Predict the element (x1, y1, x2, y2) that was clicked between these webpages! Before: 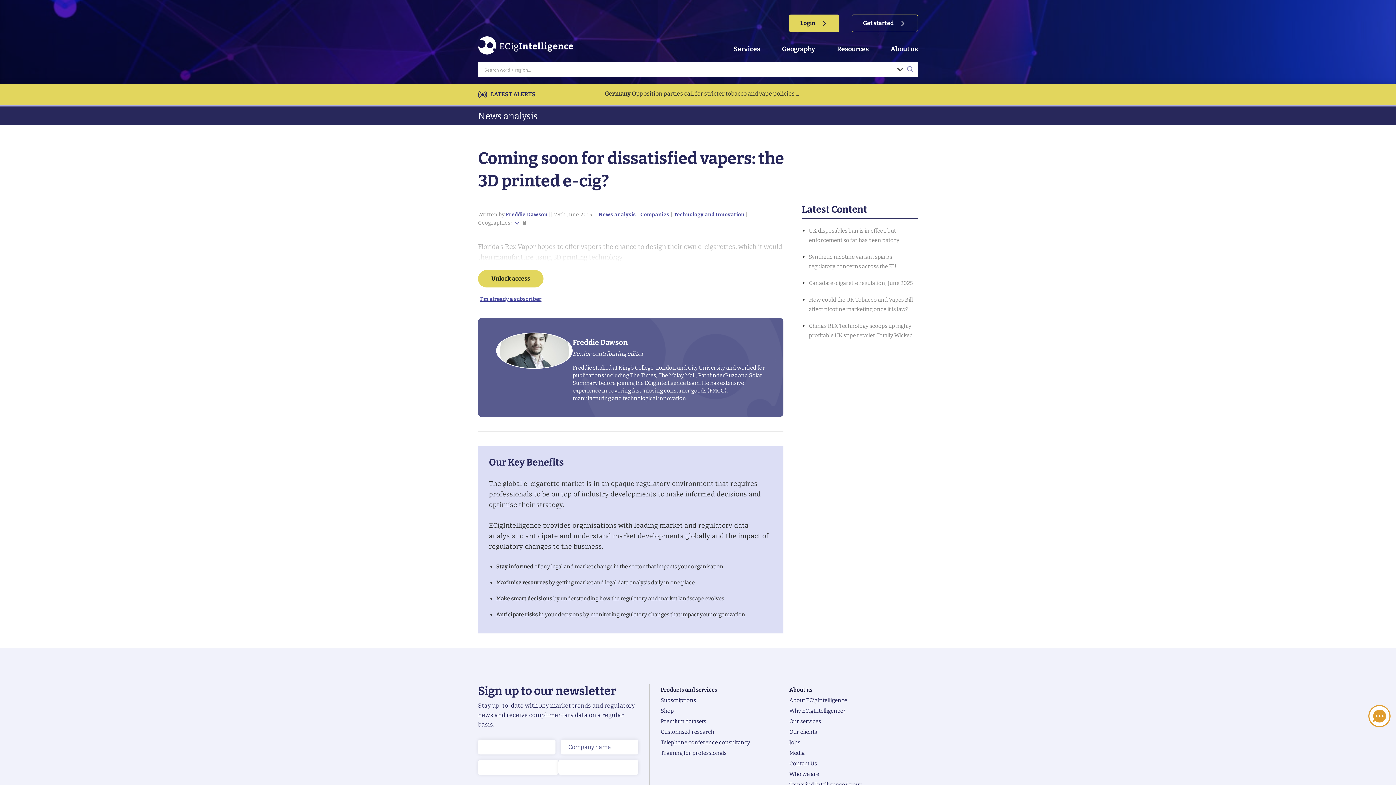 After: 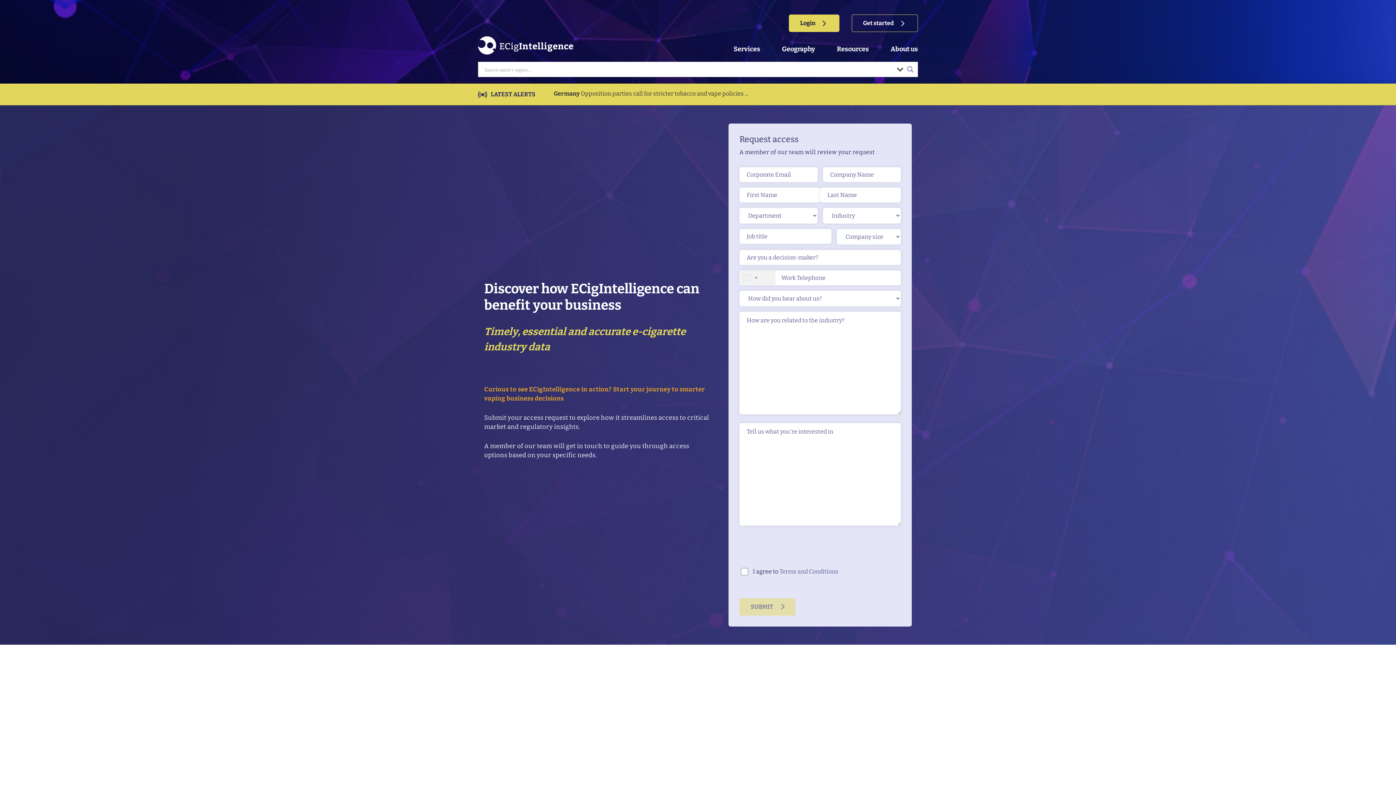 Action: bbox: (852, 14, 918, 32) label: Get started